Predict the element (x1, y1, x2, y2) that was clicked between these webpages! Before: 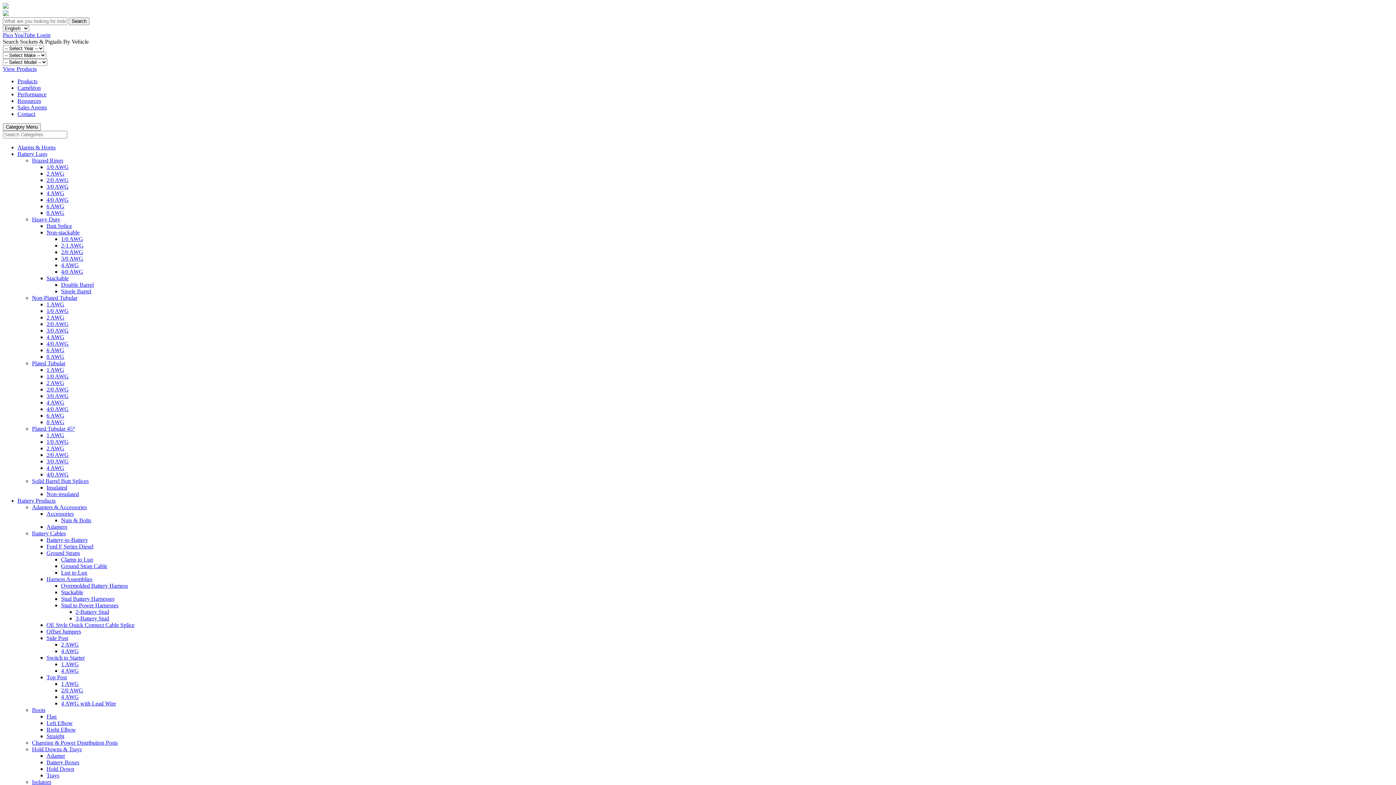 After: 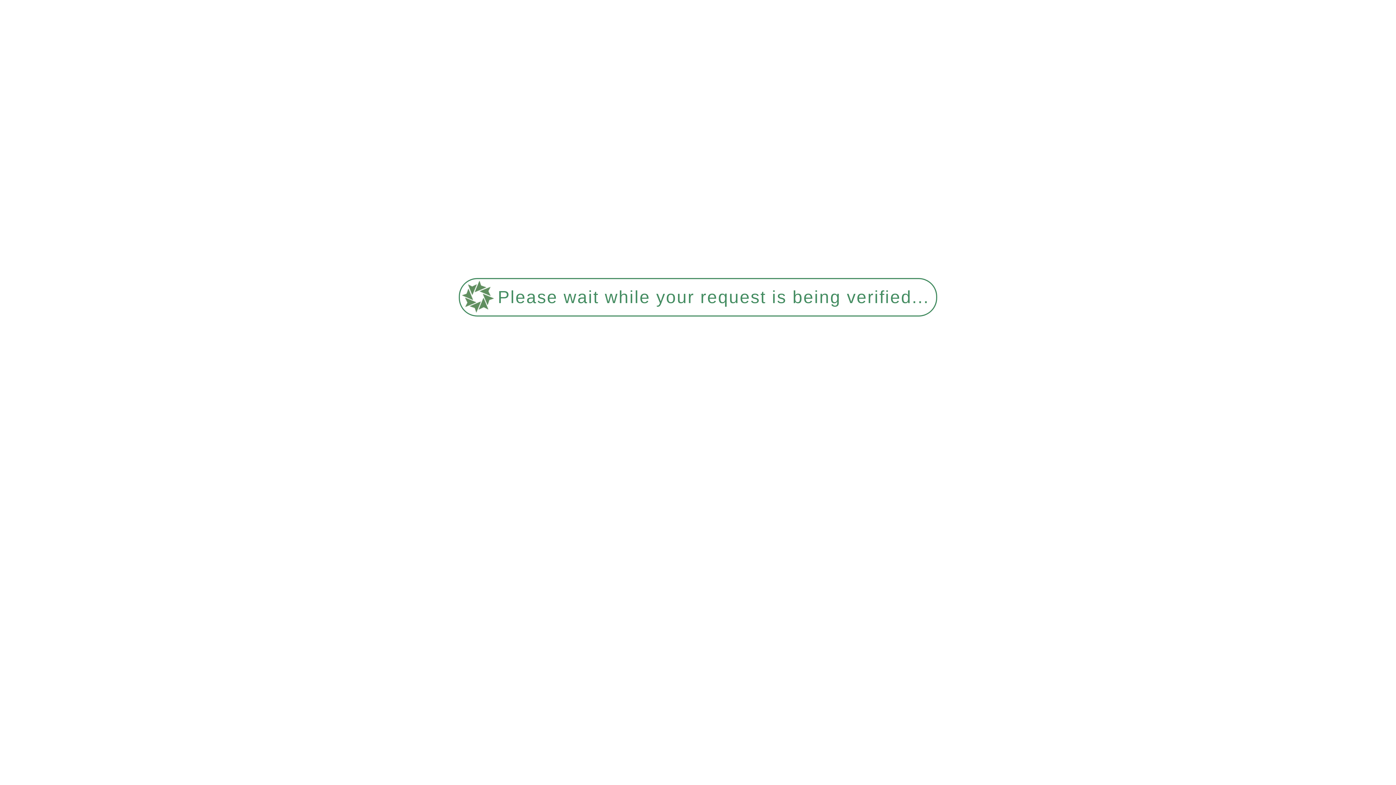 Action: label: 6 AWG bbox: (46, 347, 64, 353)